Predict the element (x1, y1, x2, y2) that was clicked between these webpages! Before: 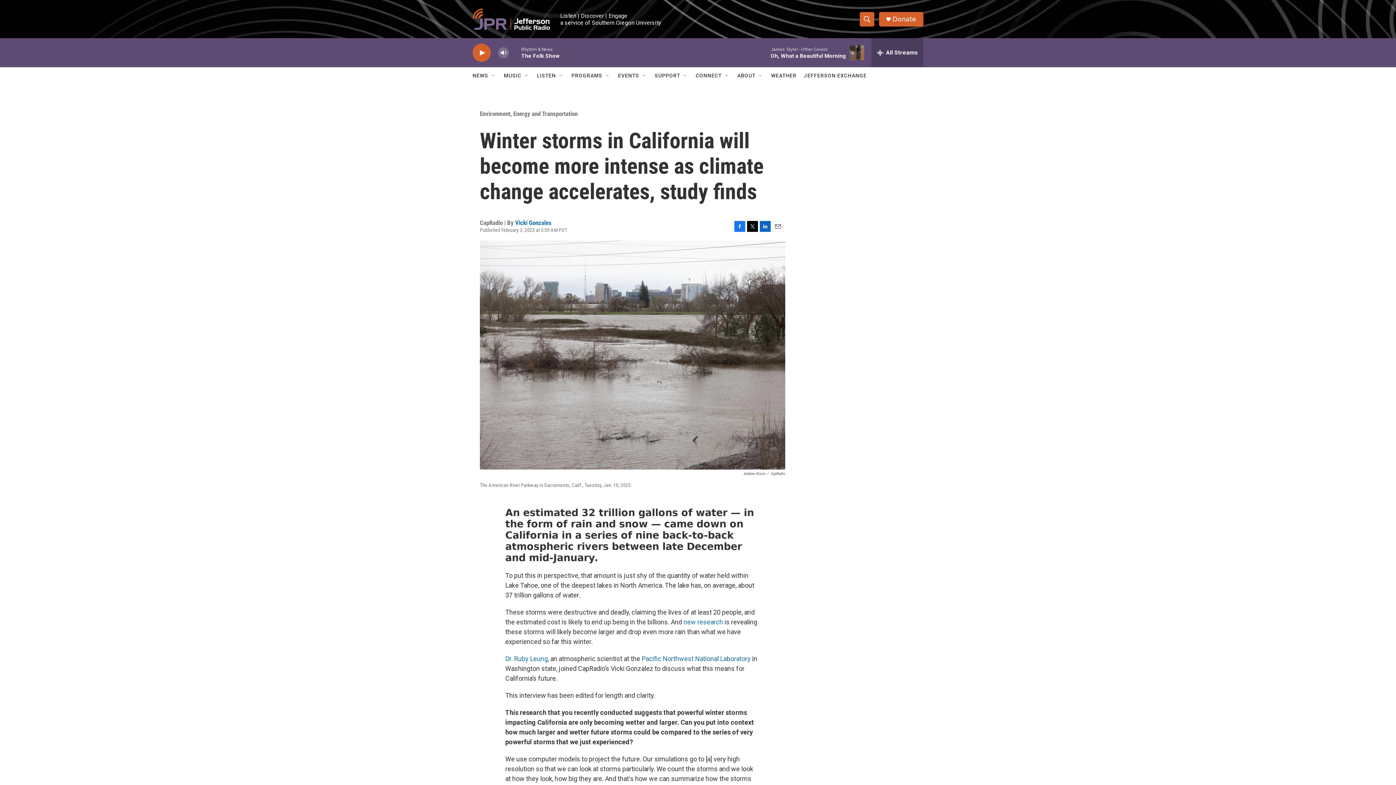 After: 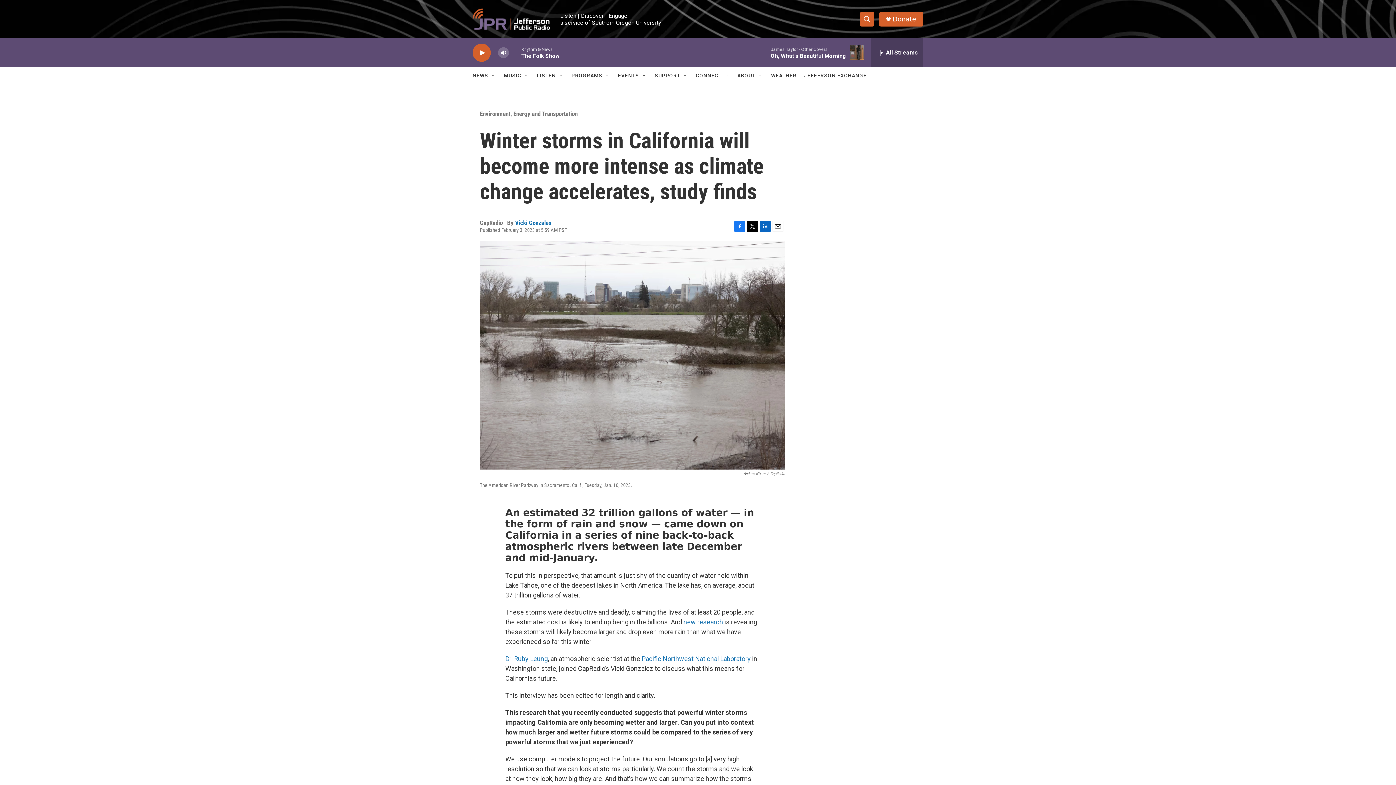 Action: label: Donate bbox: (892, 15, 916, 22)